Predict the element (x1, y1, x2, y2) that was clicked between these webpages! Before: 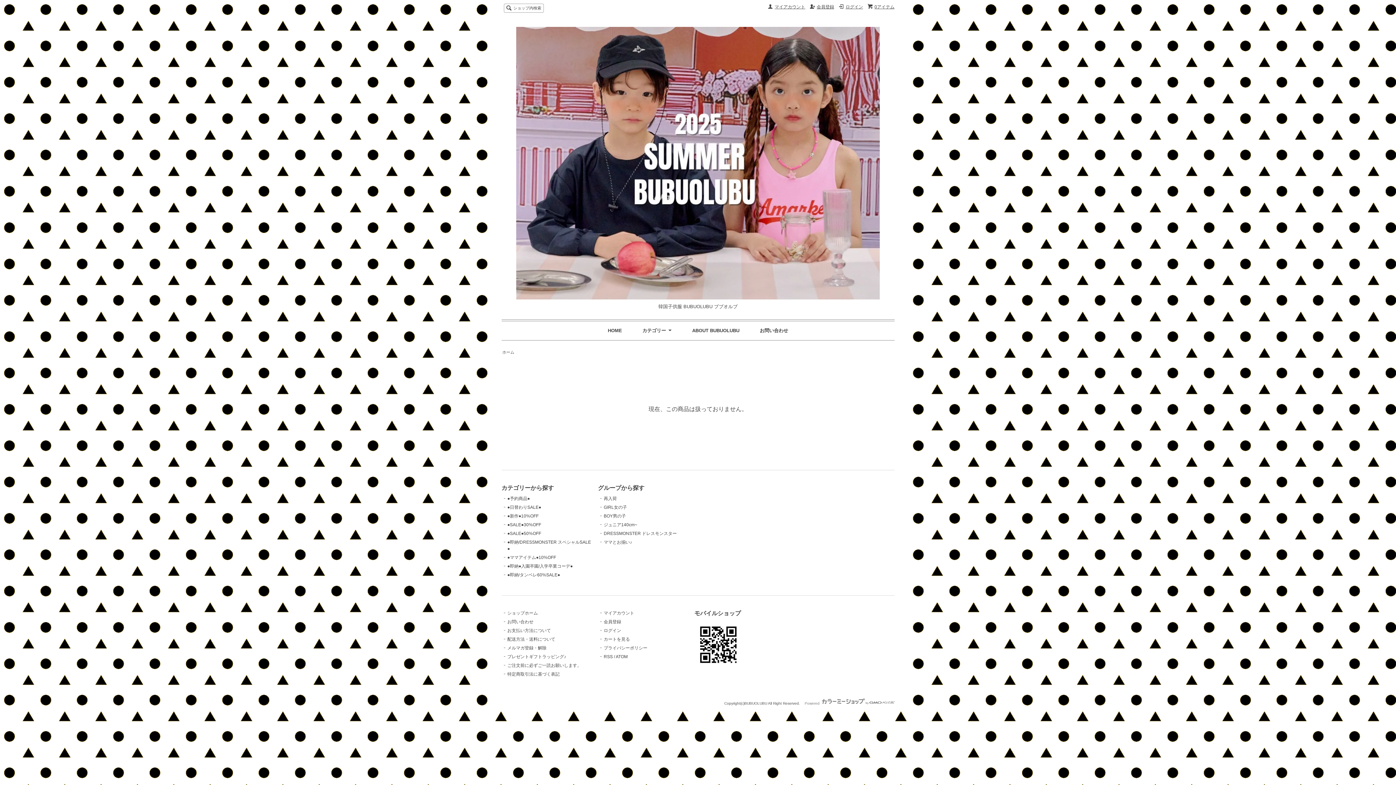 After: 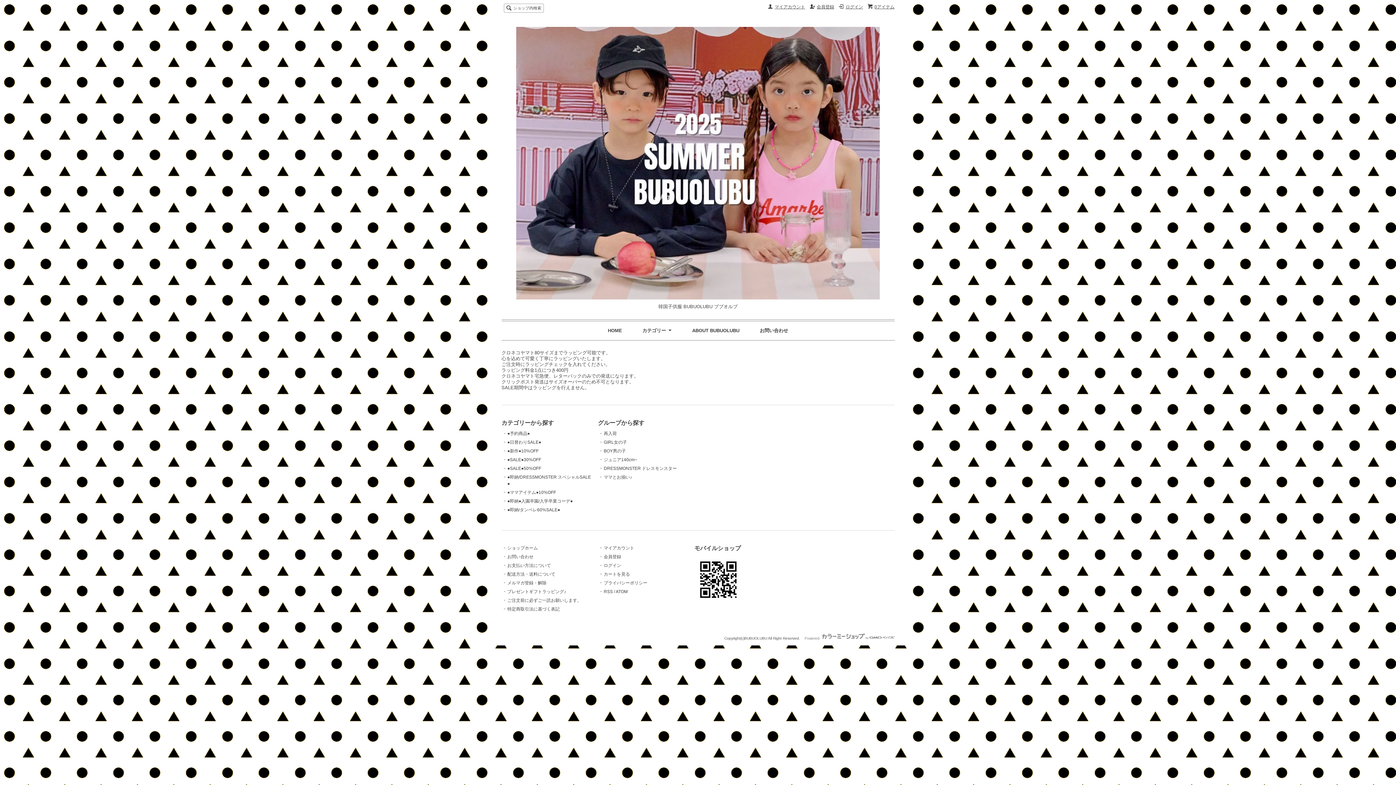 Action: label: プレゼントギフトラッピング♪ bbox: (507, 654, 566, 659)